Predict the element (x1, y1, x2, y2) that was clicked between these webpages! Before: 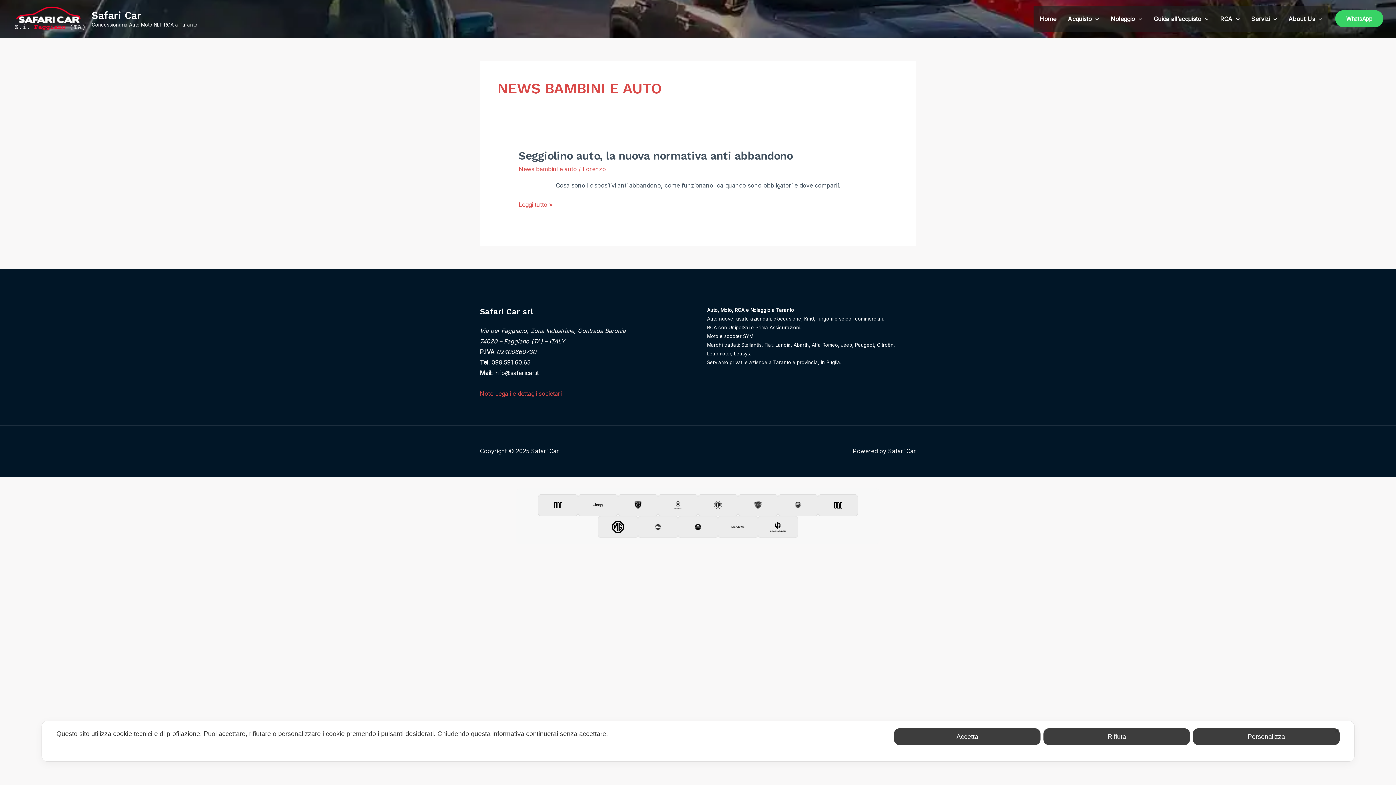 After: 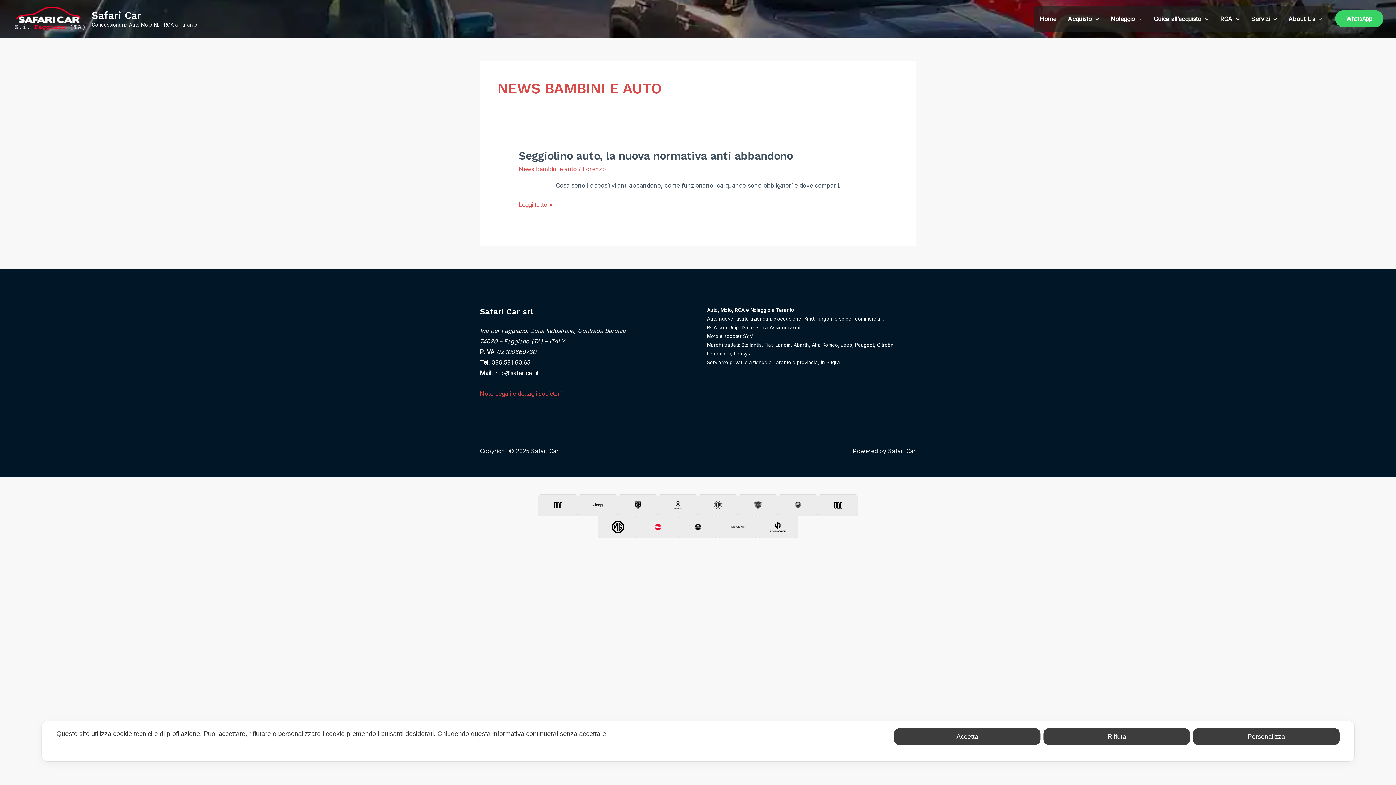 Action: bbox: (638, 516, 678, 538)